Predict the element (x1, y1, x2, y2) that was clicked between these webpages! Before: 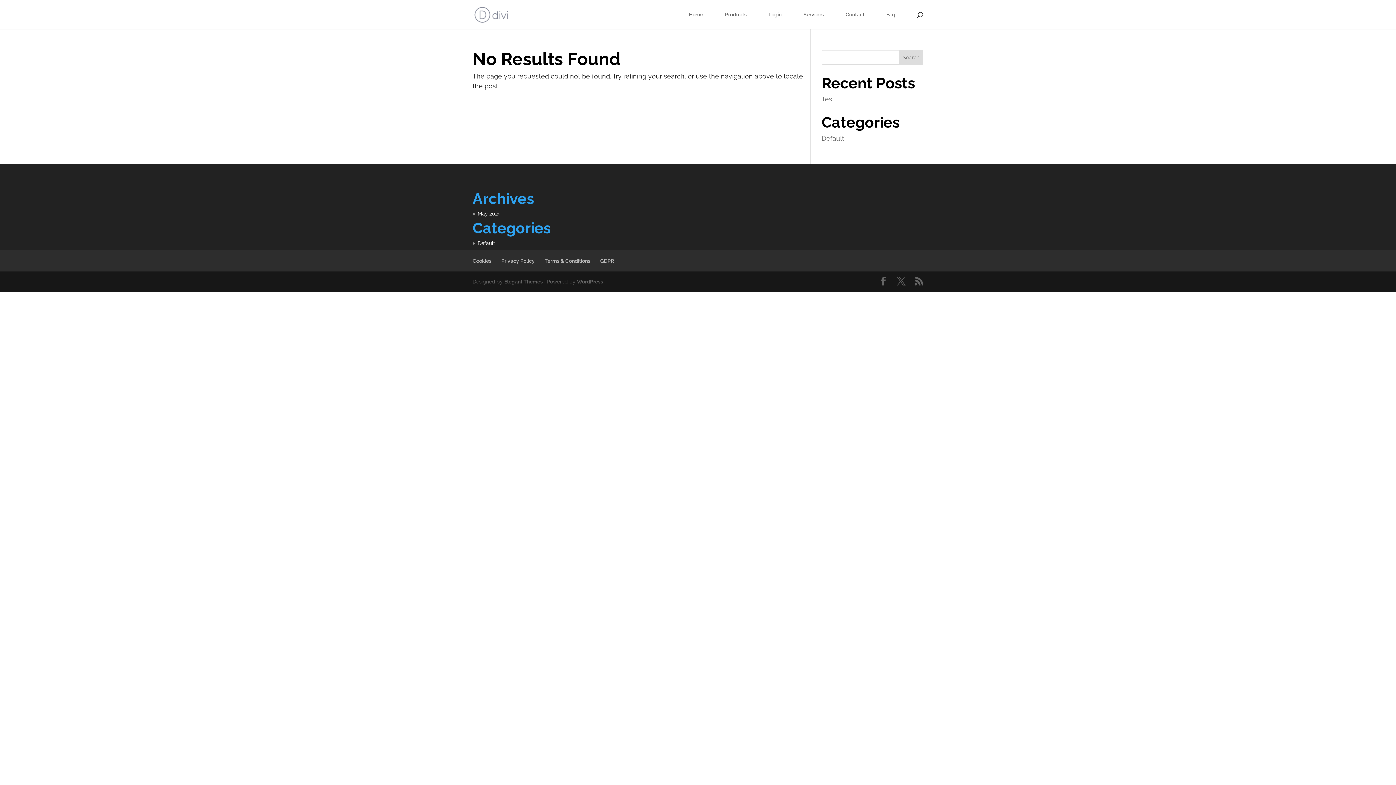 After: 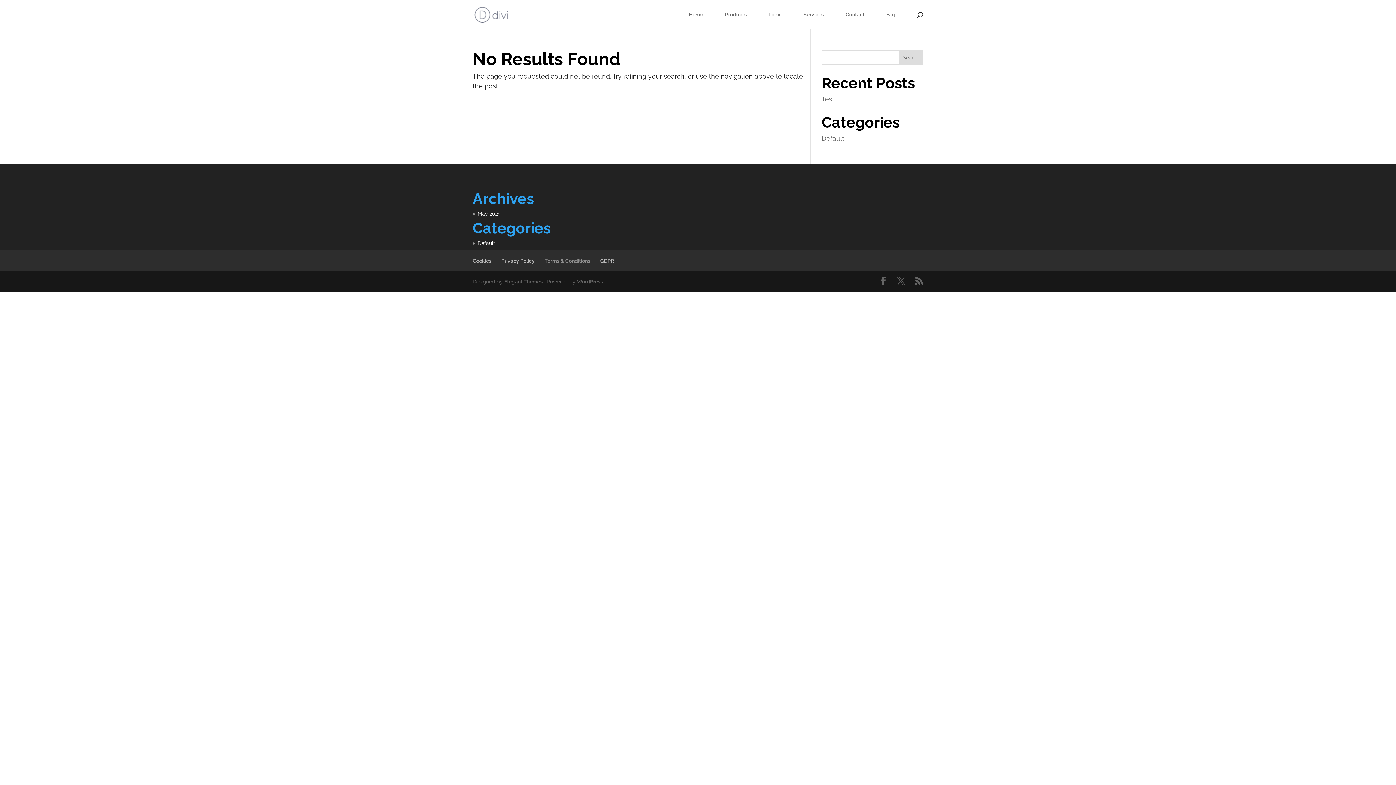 Action: bbox: (544, 258, 590, 264) label: Terms & Conditions